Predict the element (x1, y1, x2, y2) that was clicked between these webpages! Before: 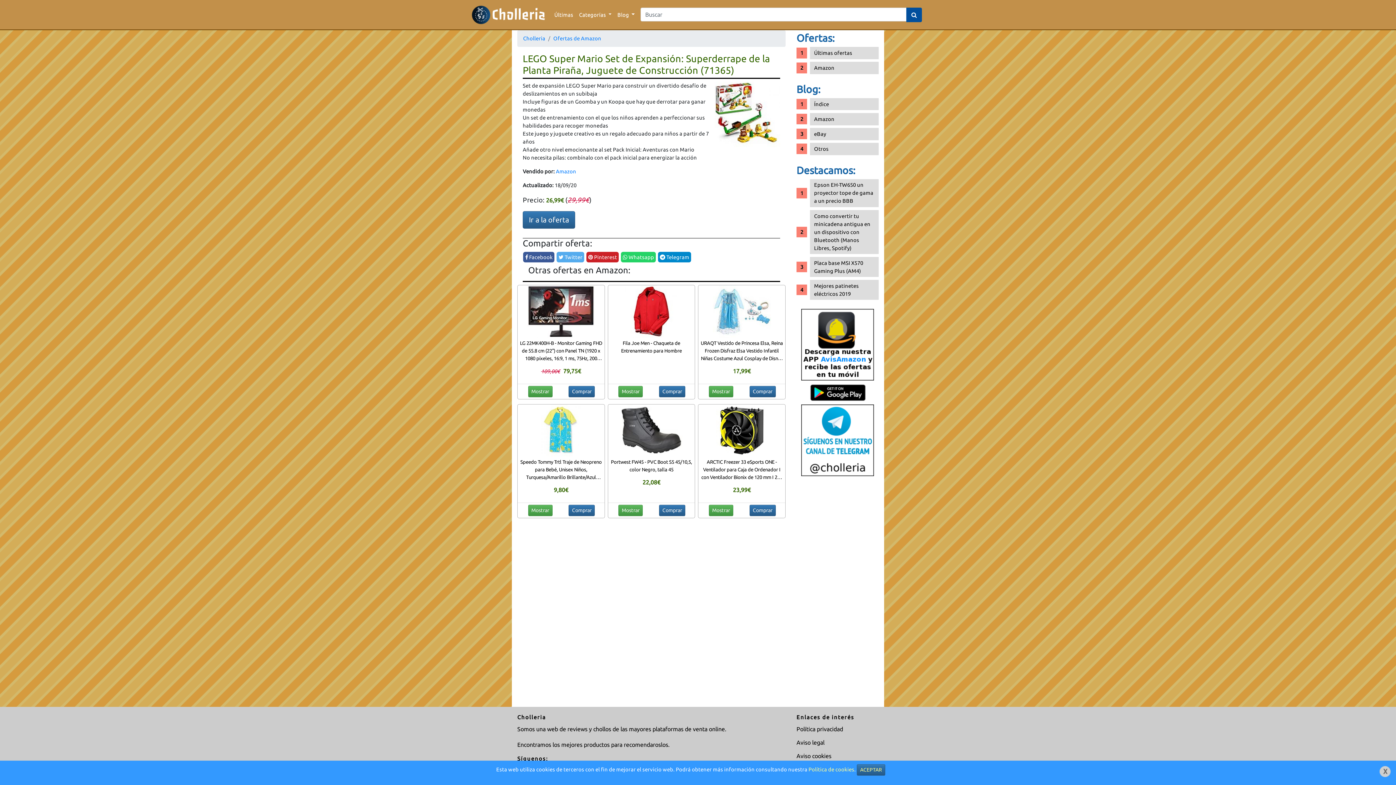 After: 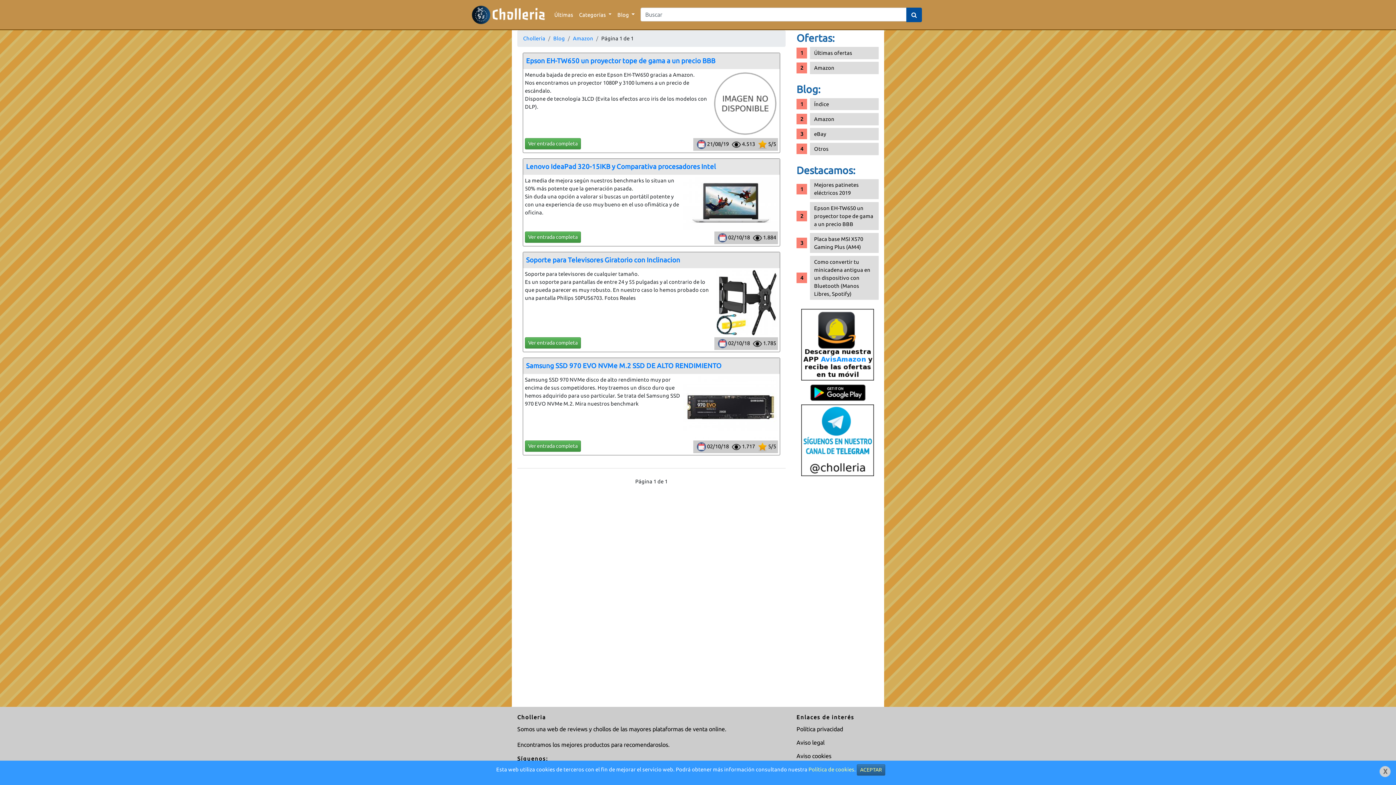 Action: bbox: (810, 113, 878, 125) label: Amazon